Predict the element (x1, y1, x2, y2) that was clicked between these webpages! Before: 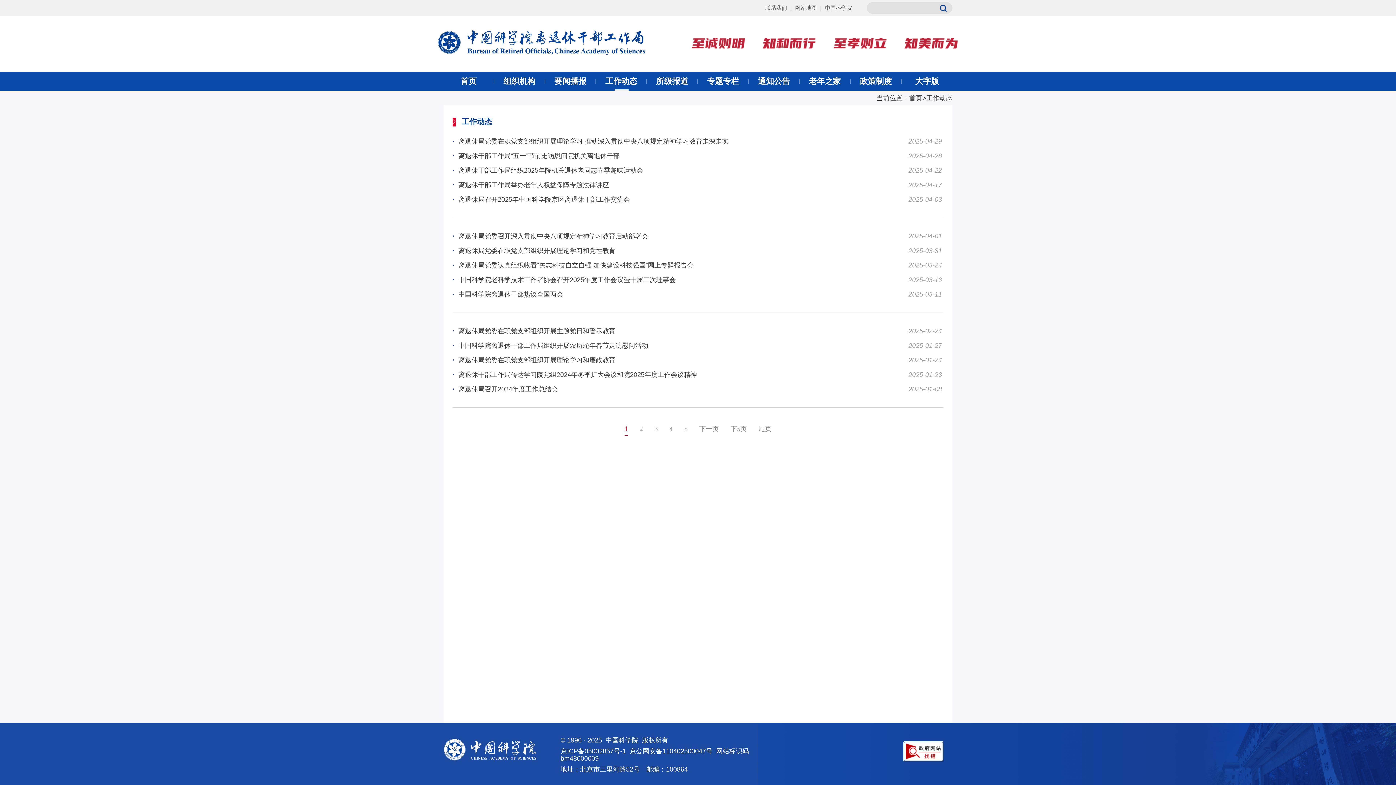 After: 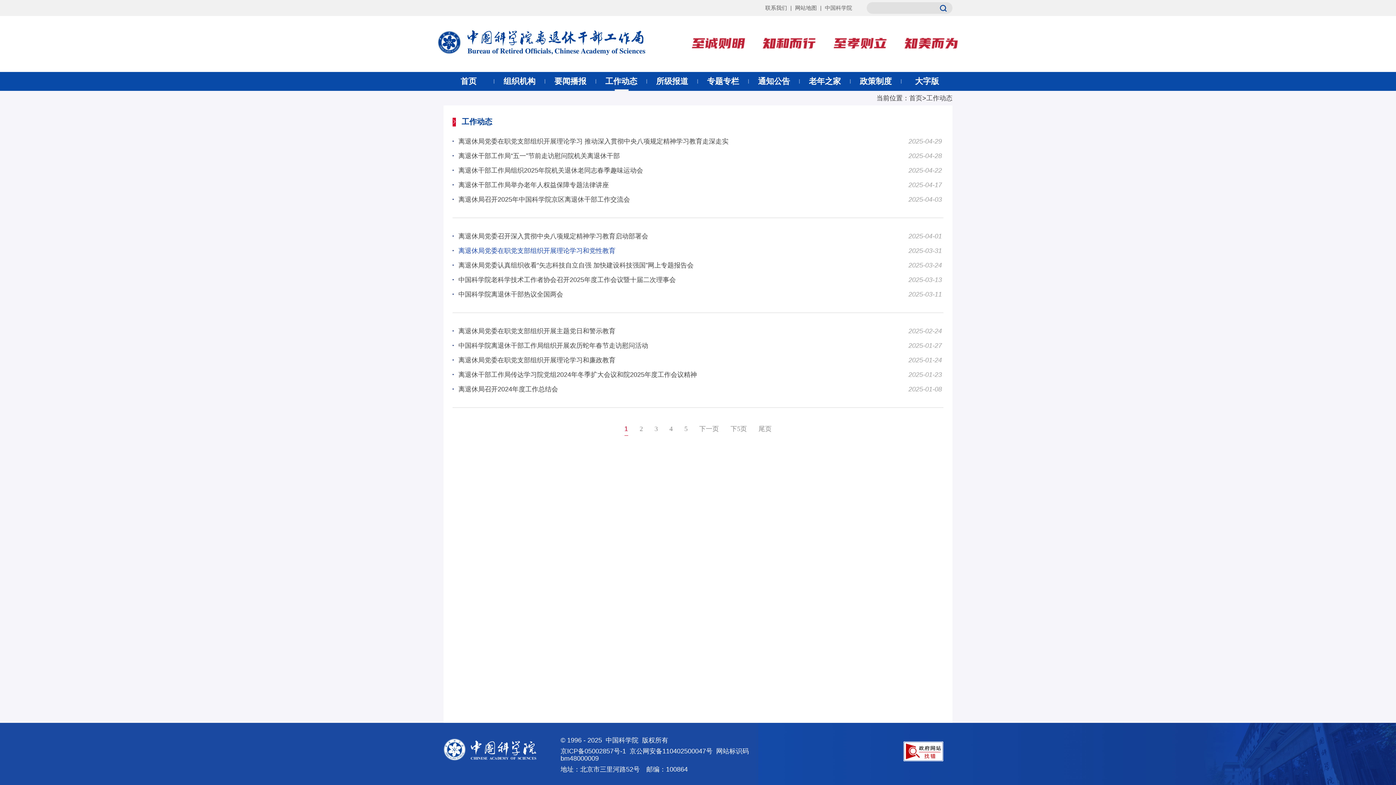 Action: label: 离退休局党委在职党支部组织开展理论学习和党性教育 bbox: (452, 243, 615, 258)